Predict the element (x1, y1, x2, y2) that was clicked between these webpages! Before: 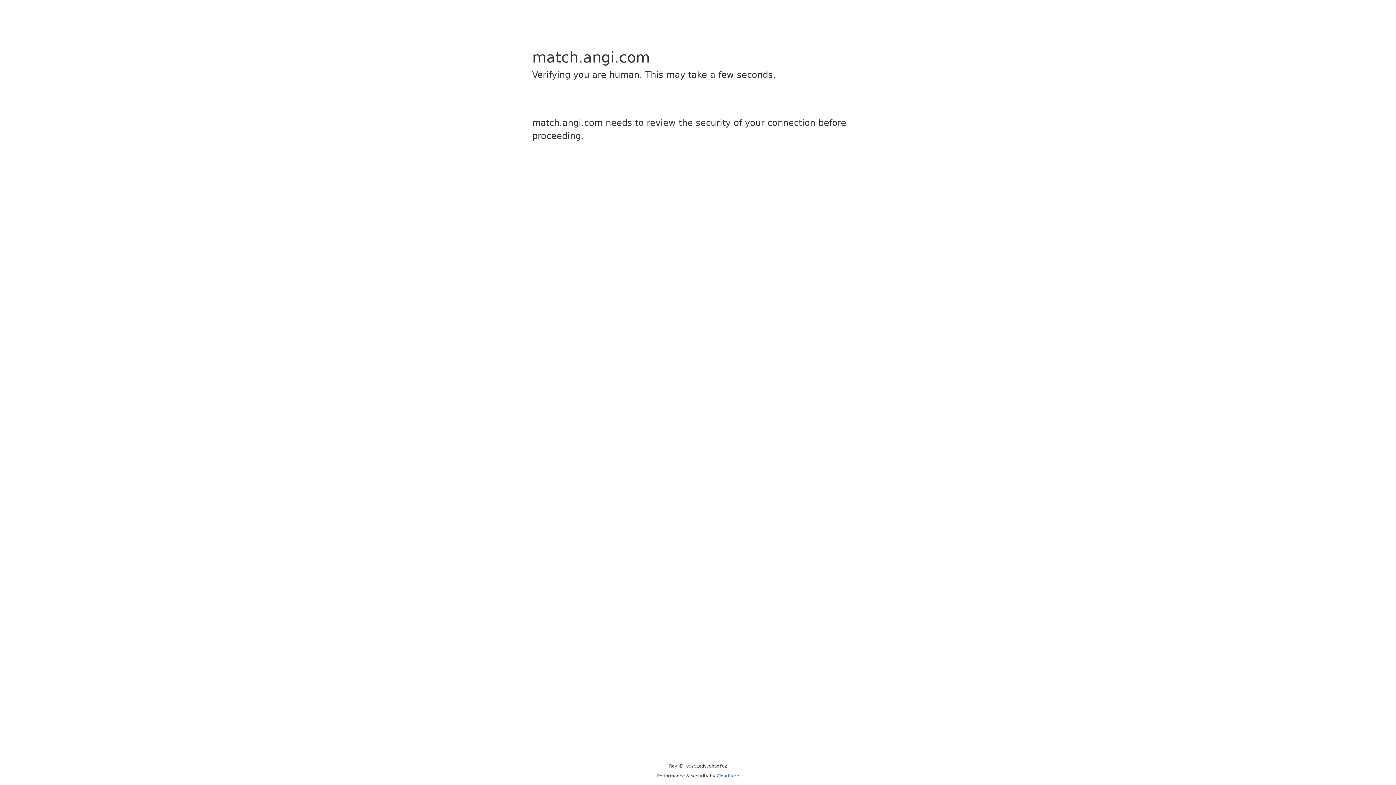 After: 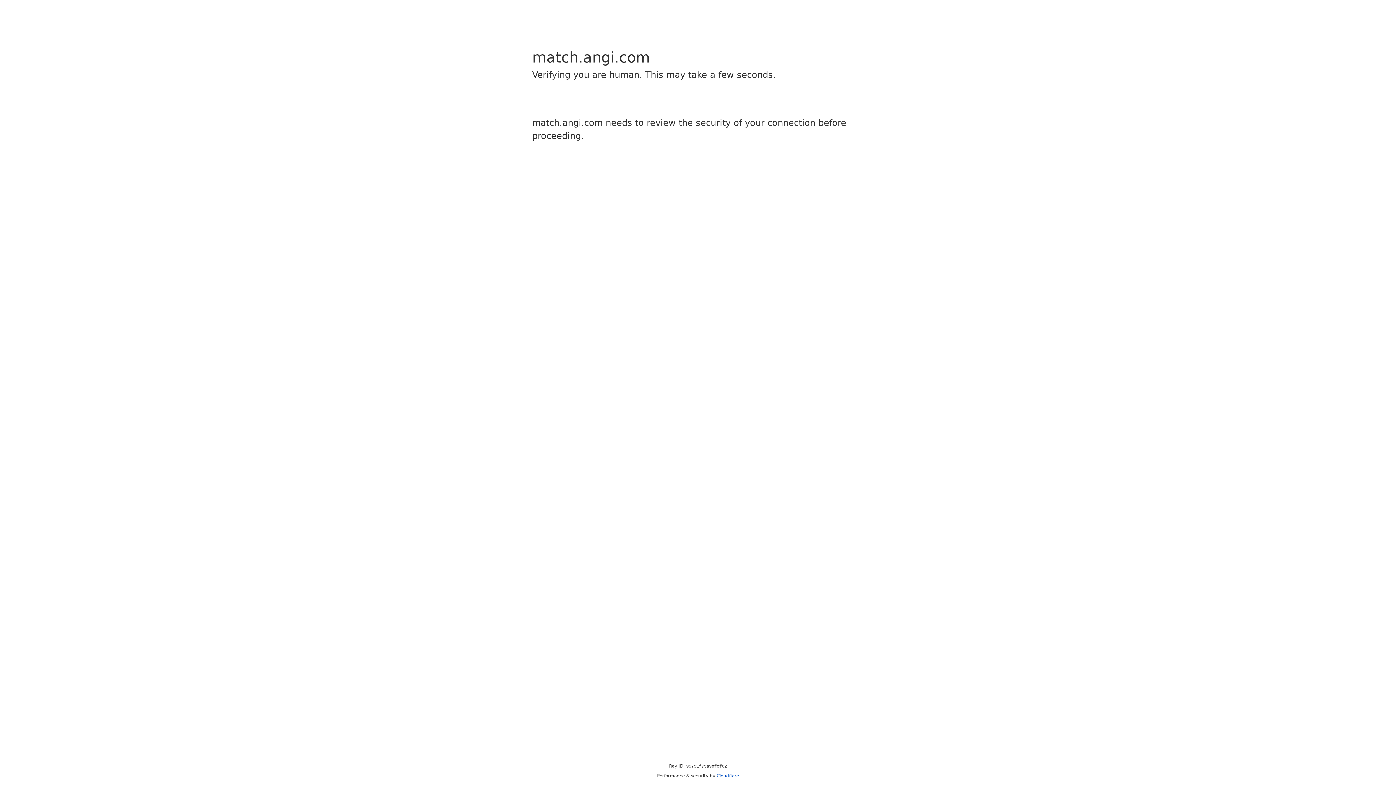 Action: bbox: (716, 773, 739, 778) label: Cloudflare